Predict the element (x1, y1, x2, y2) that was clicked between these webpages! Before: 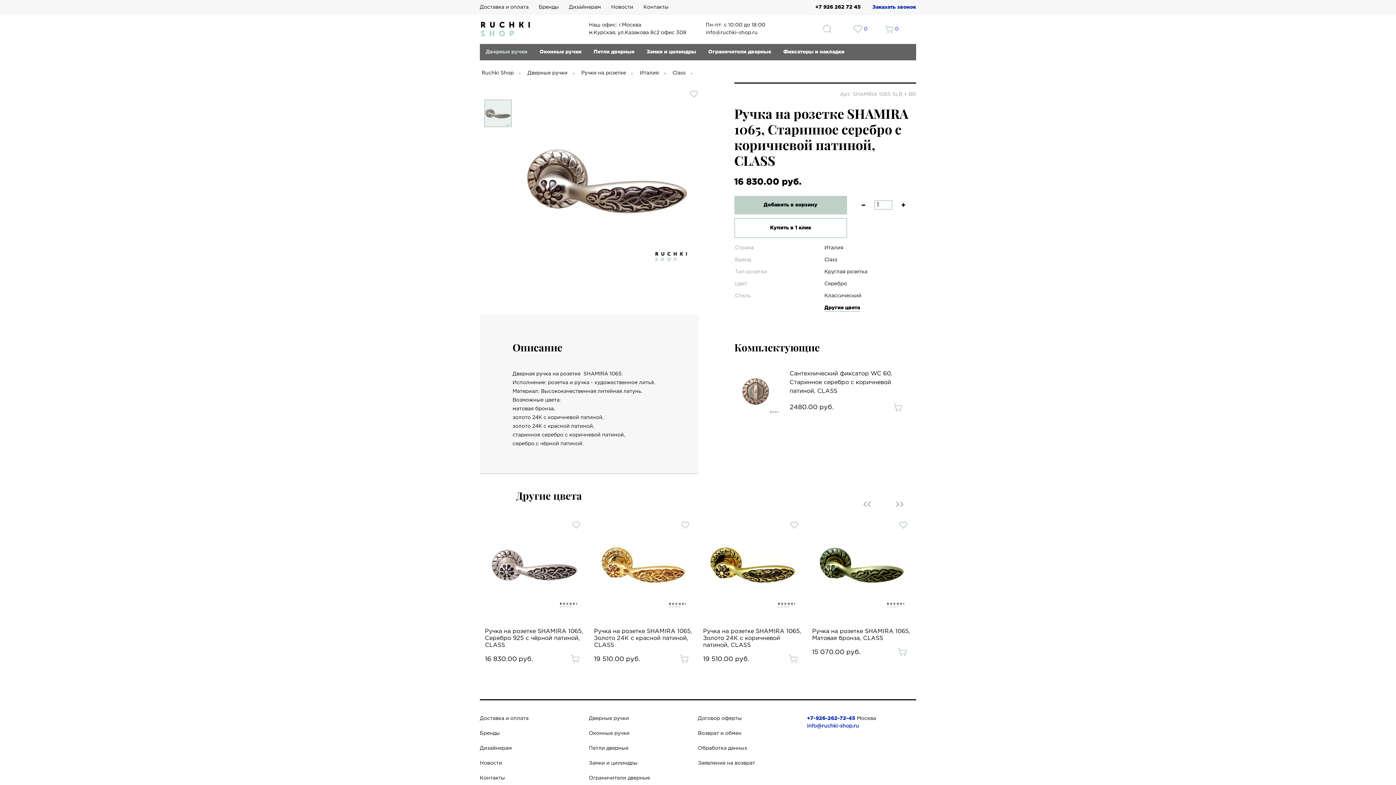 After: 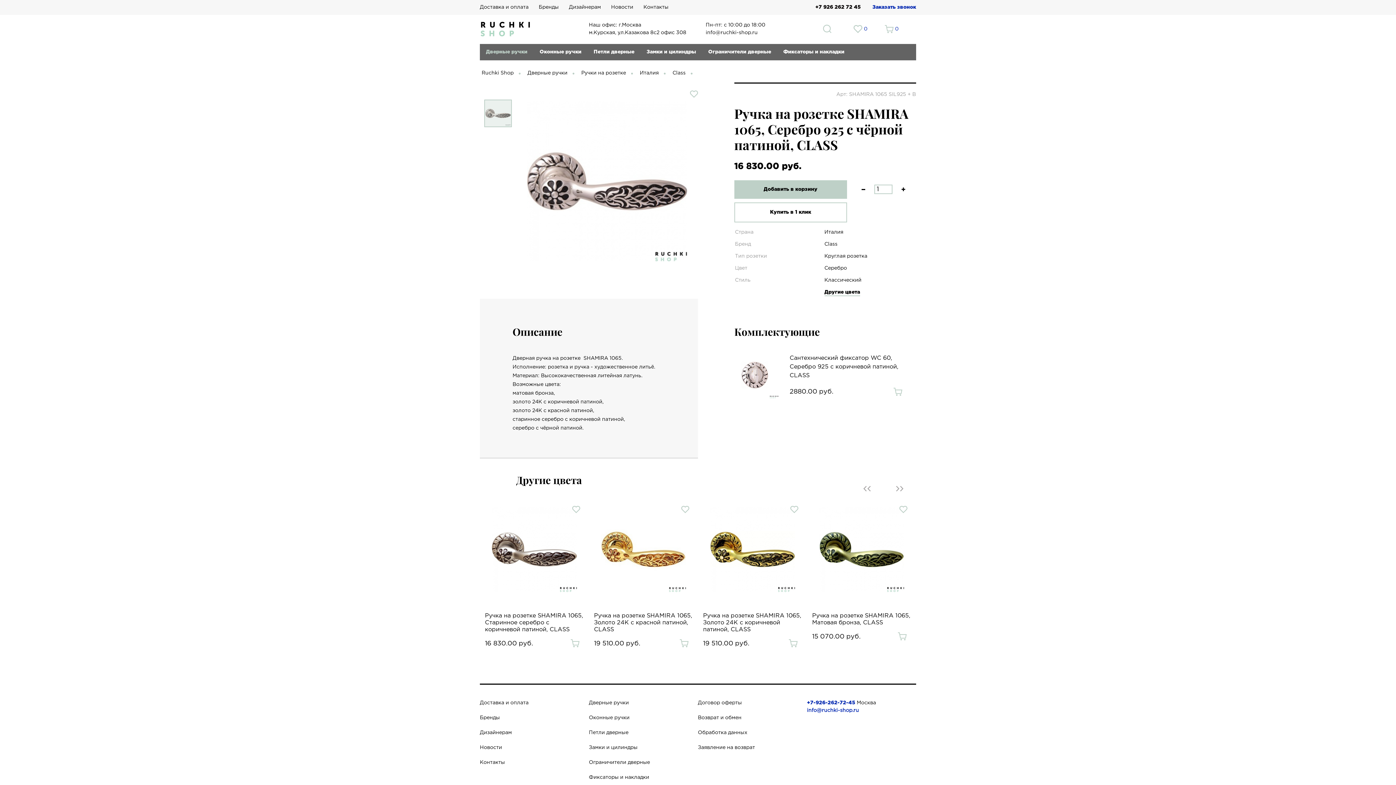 Action: bbox: (480, 518, 589, 664) label: Ручка на розетке SHAMIRA 1065, Серебро 925 с чёрной патиной, CLASS
16 830.00 руб.